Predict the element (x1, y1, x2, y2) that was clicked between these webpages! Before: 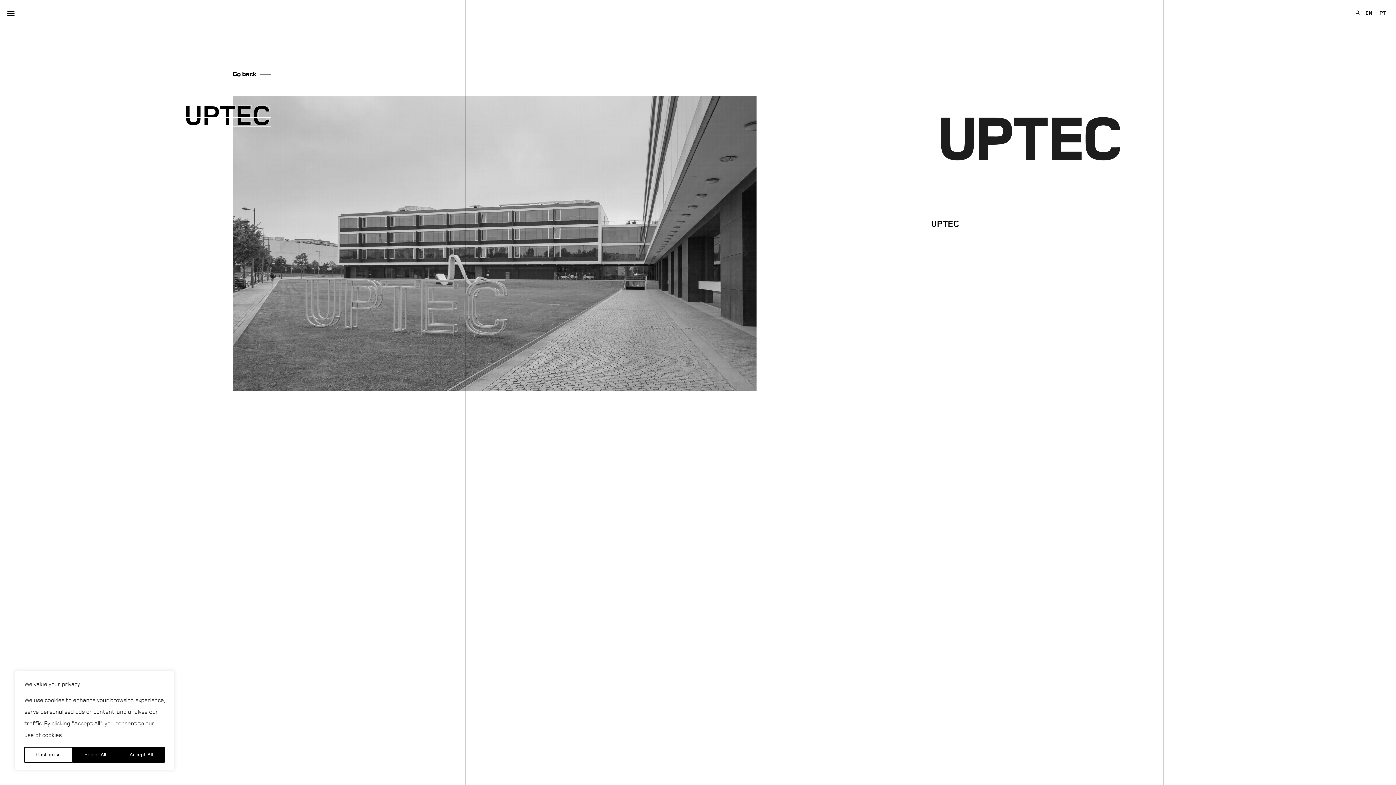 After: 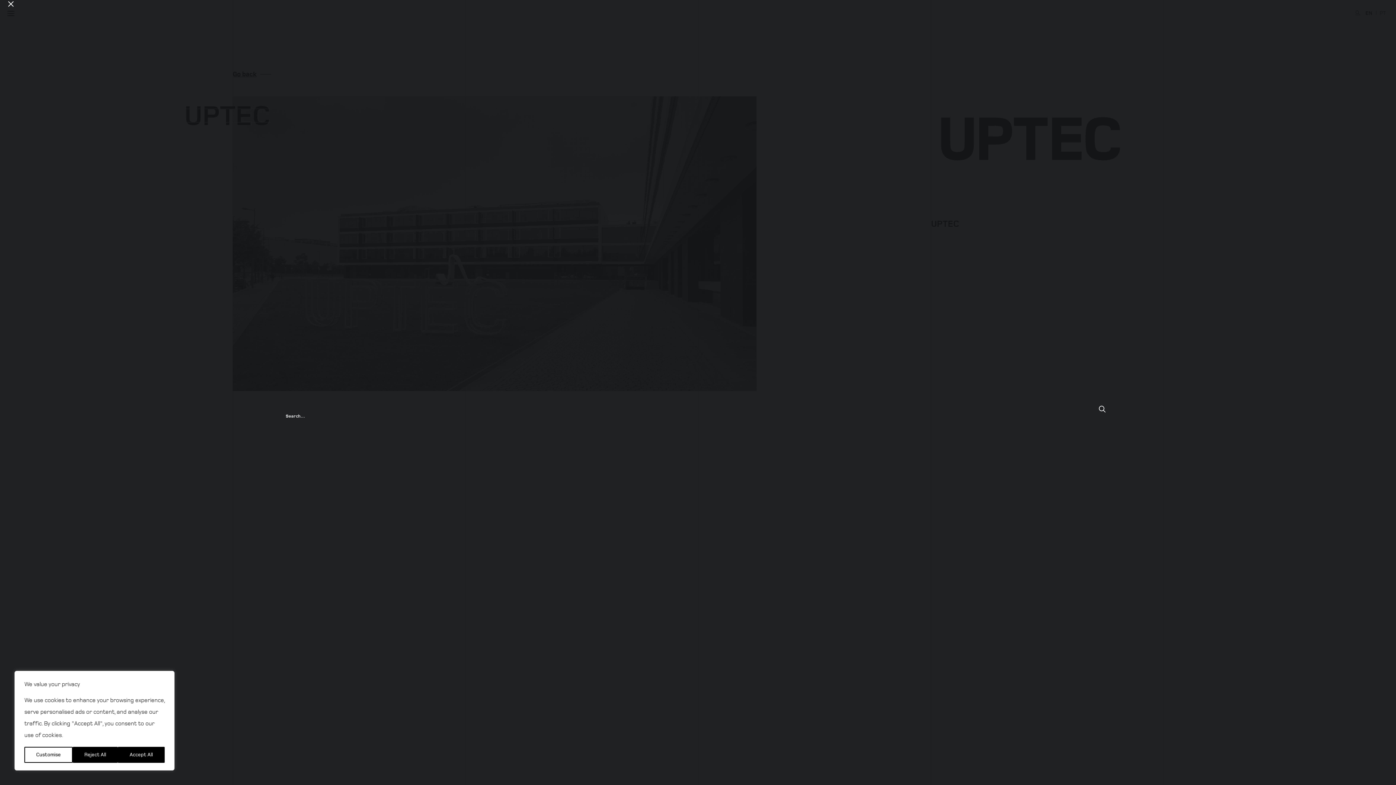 Action: bbox: (1352, 10, 1363, 15)